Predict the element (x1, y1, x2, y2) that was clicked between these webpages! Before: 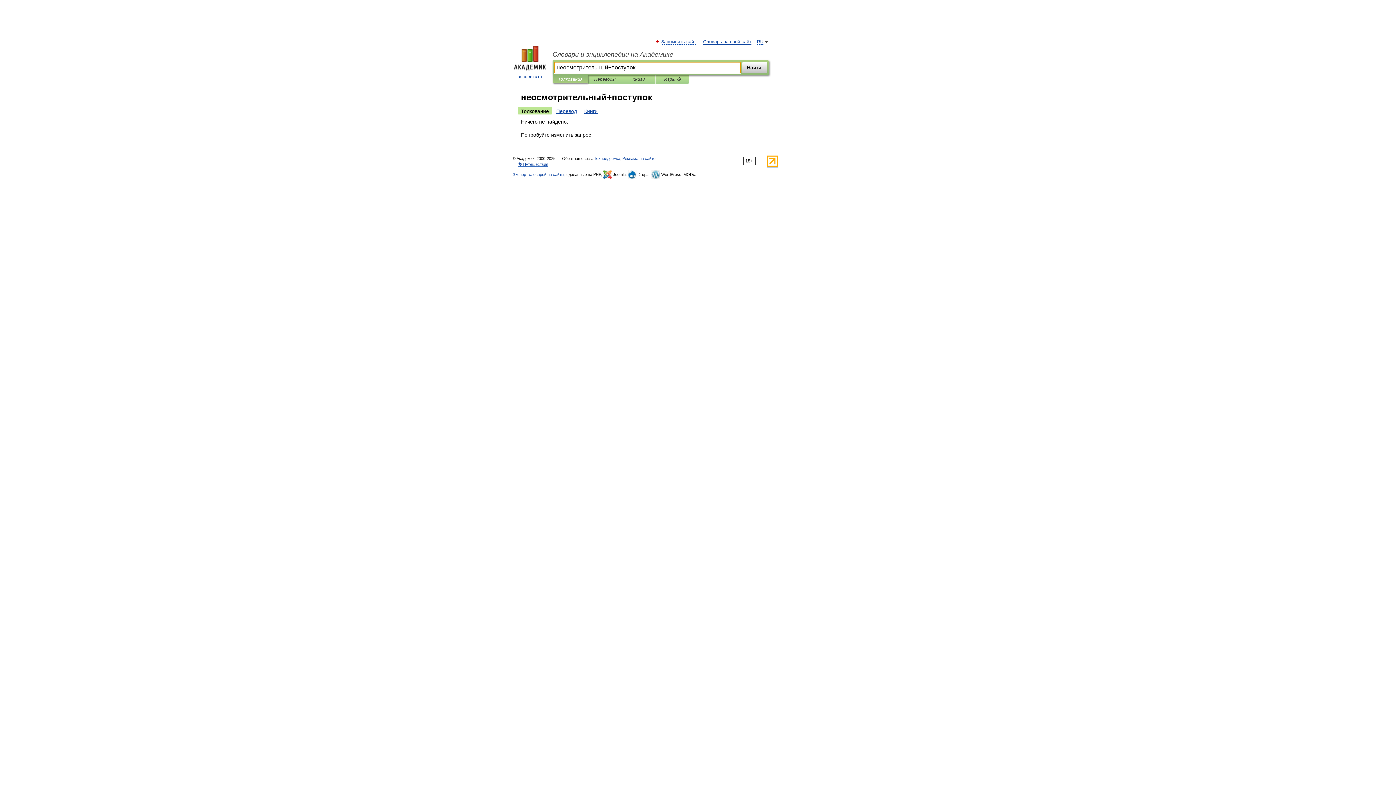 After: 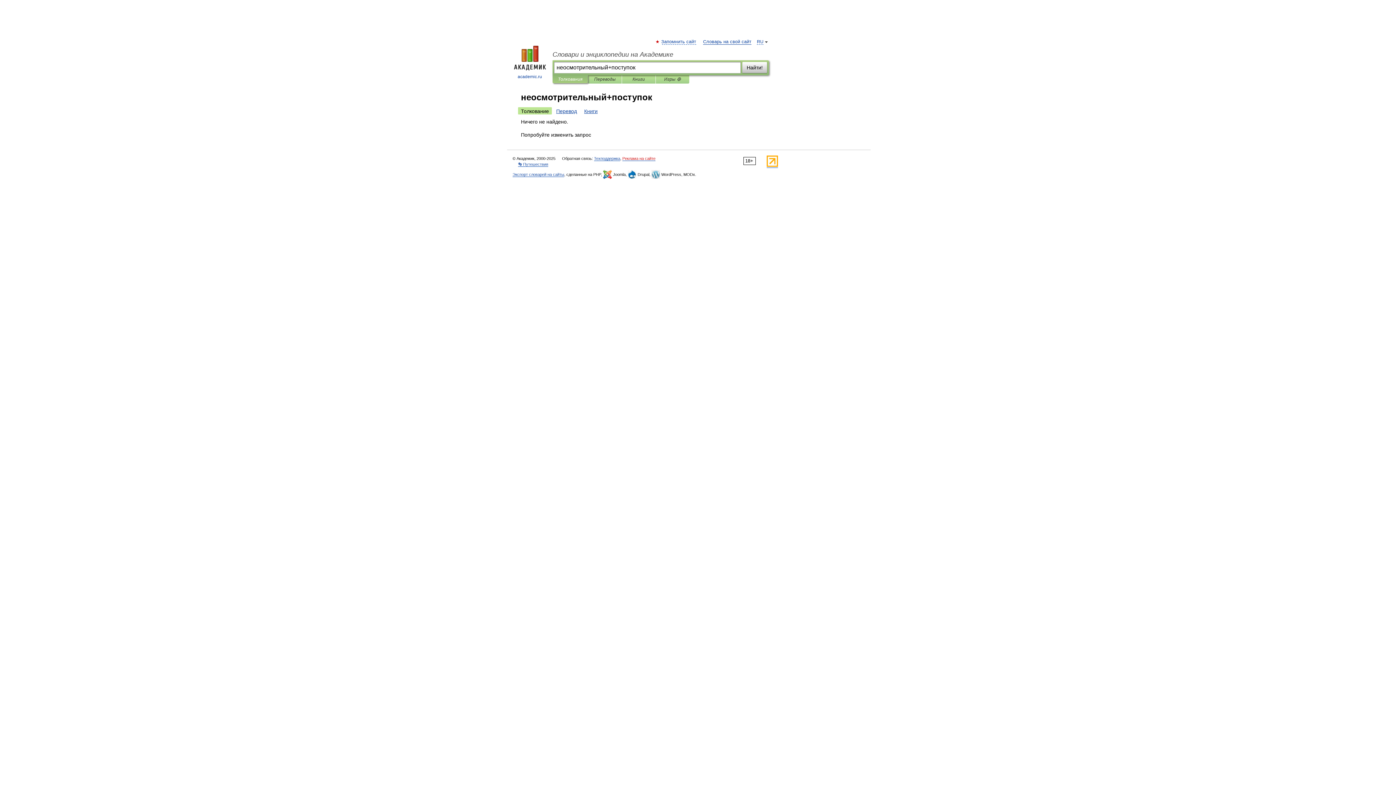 Action: bbox: (622, 156, 655, 161) label: Реклама на сайте